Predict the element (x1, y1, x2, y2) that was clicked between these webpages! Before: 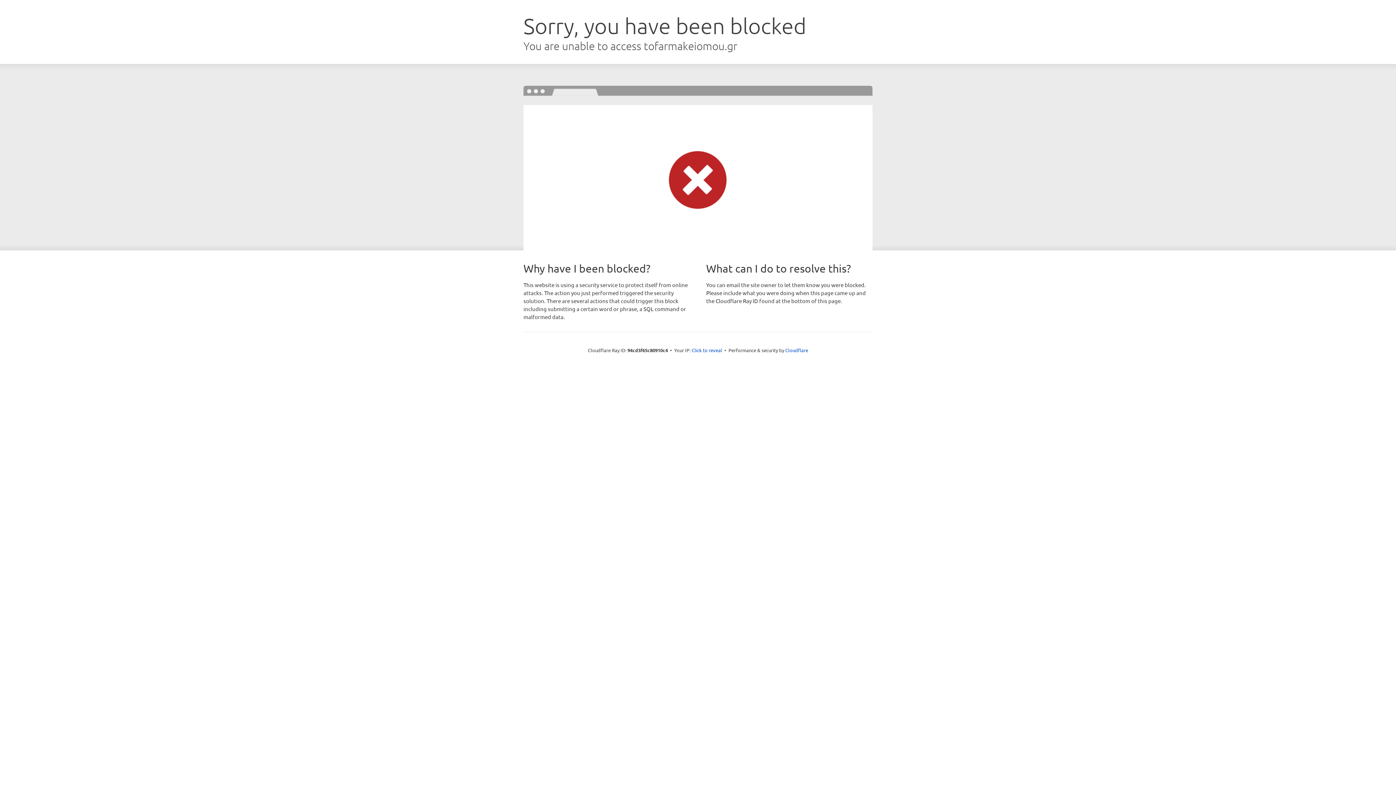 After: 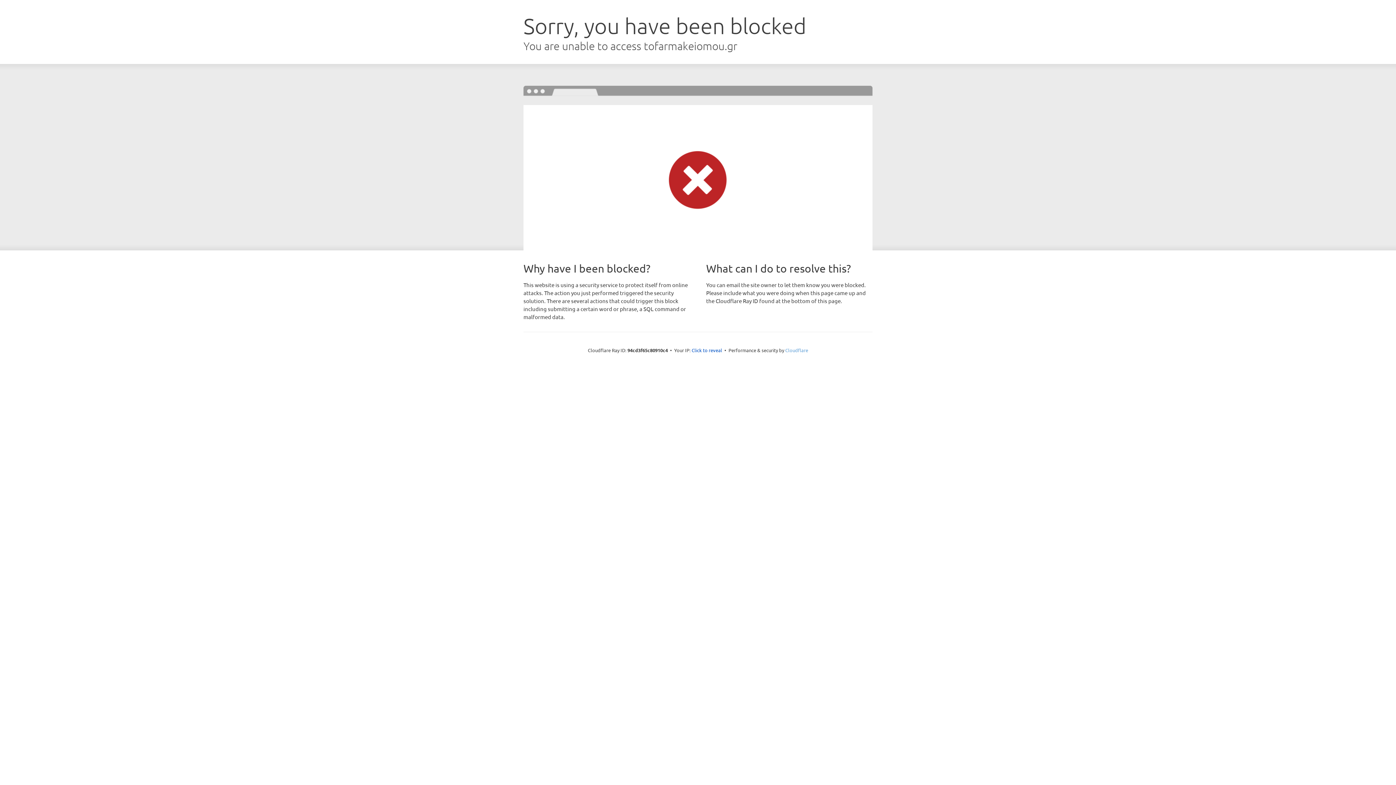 Action: bbox: (785, 347, 808, 353) label: Cloudflare